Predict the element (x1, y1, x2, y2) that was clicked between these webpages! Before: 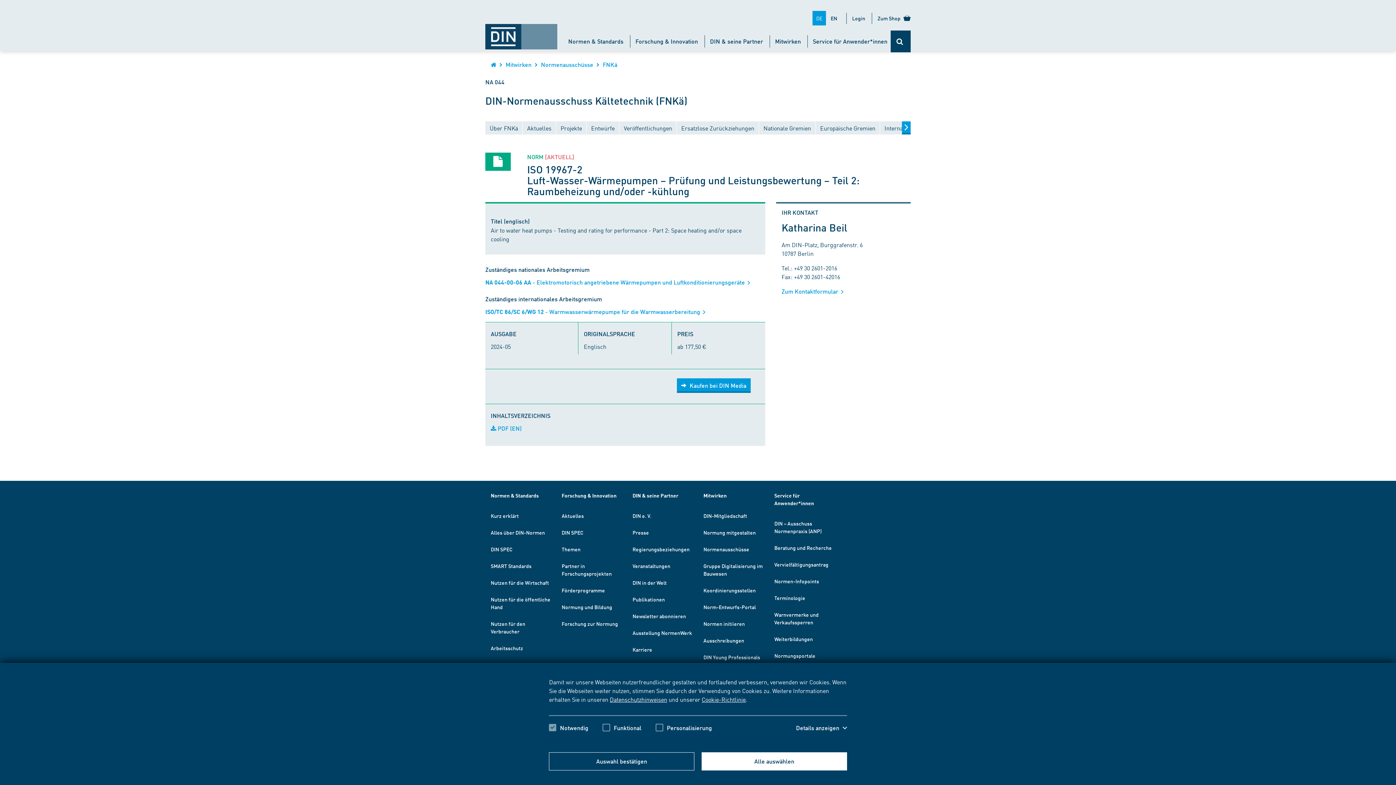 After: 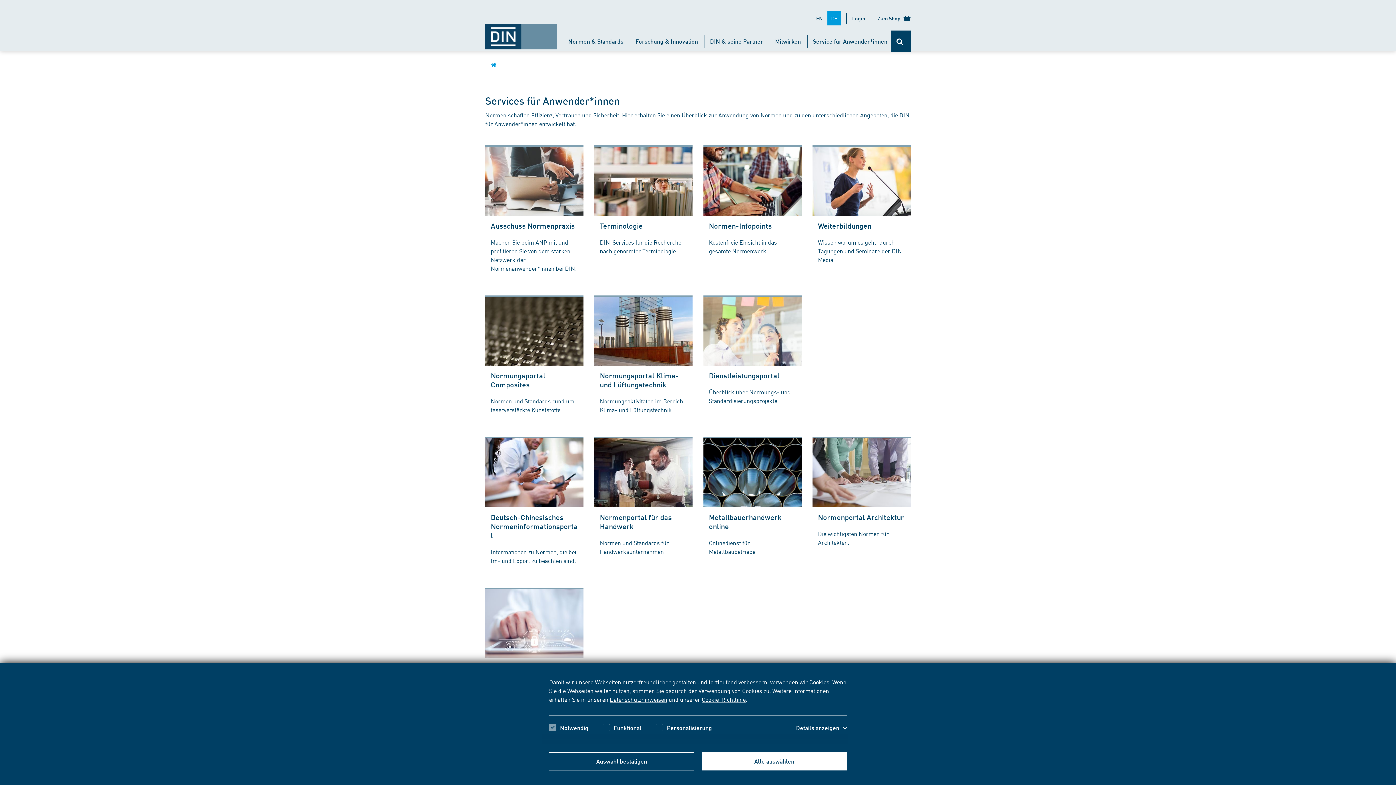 Action: label: Service für Anwender*innen bbox: (807, 35, 892, 47)